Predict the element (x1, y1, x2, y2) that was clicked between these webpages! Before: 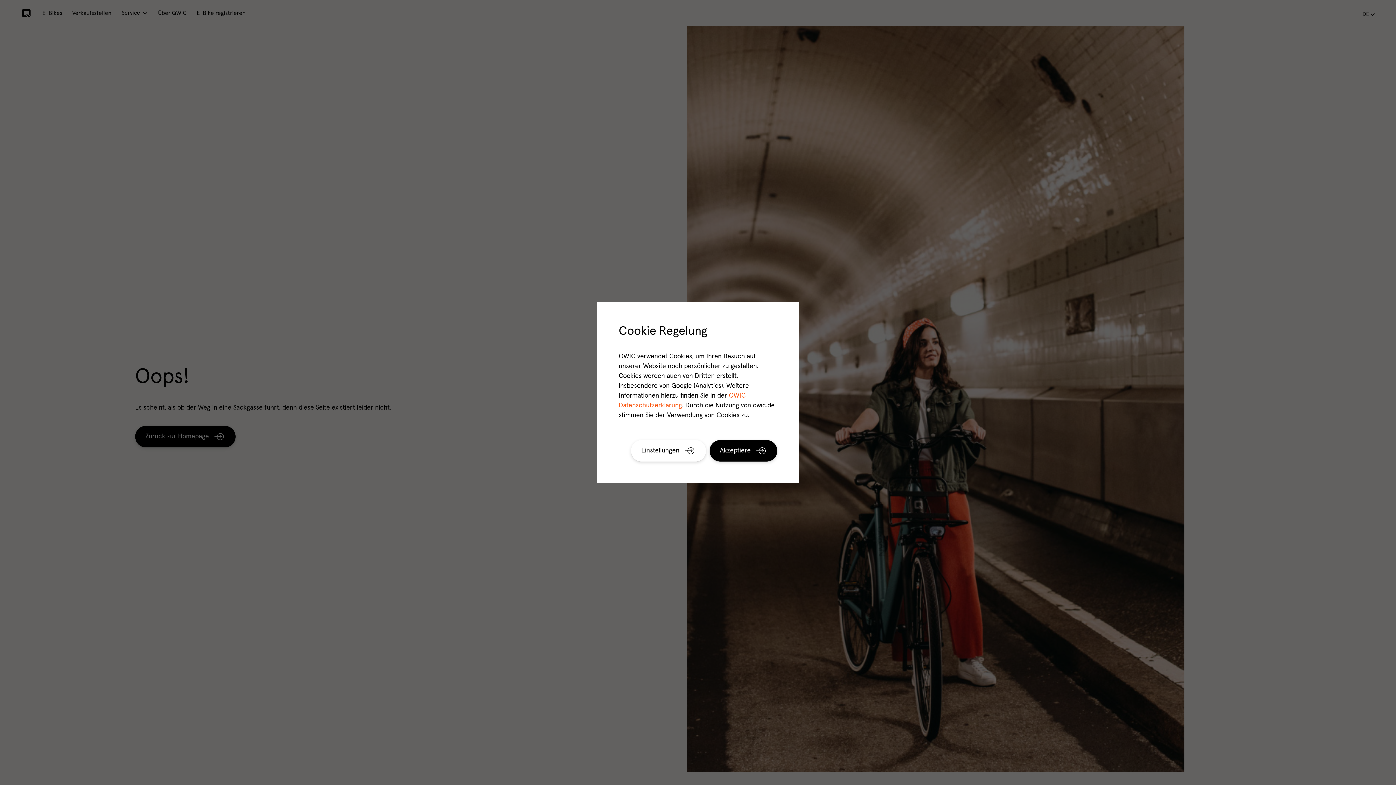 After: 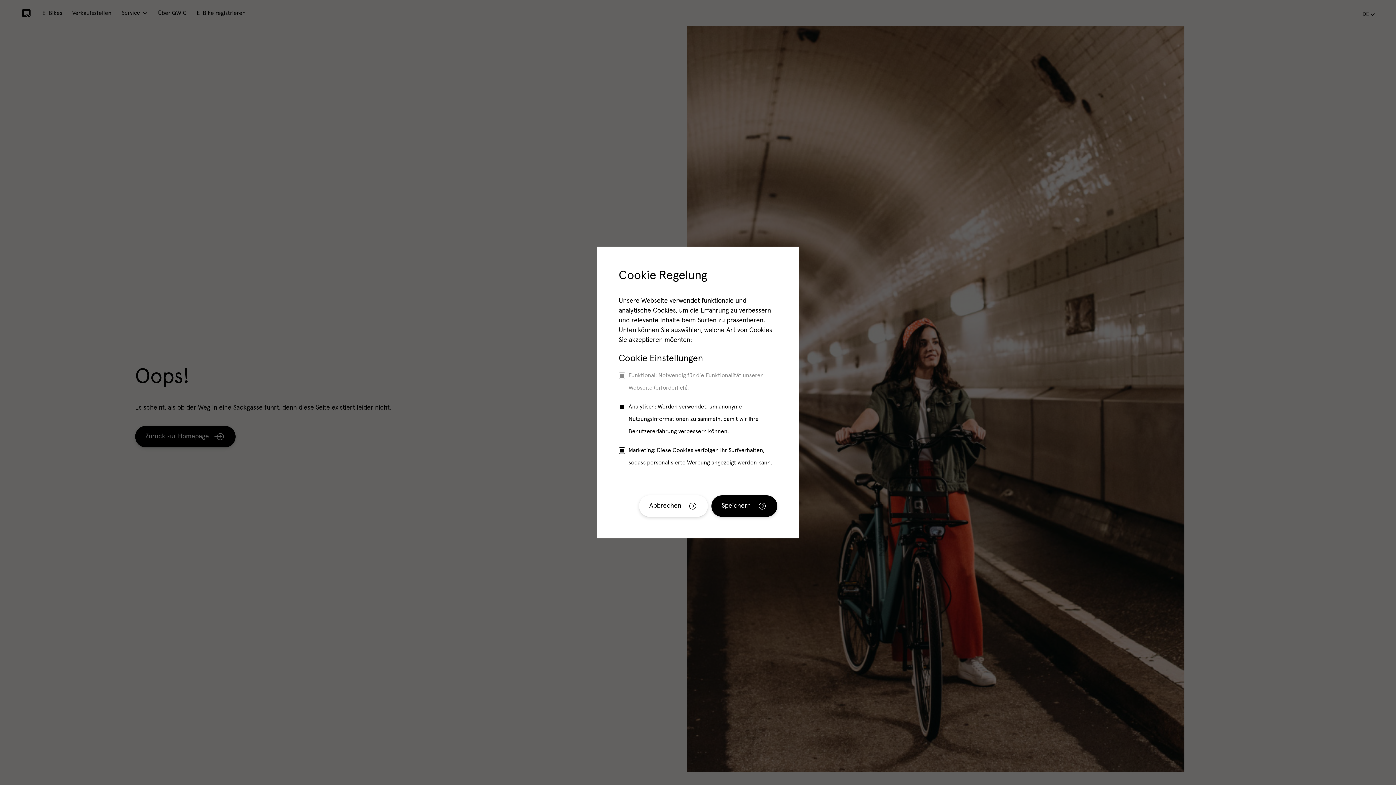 Action: label: Einstellungen bbox: (631, 440, 706, 461)